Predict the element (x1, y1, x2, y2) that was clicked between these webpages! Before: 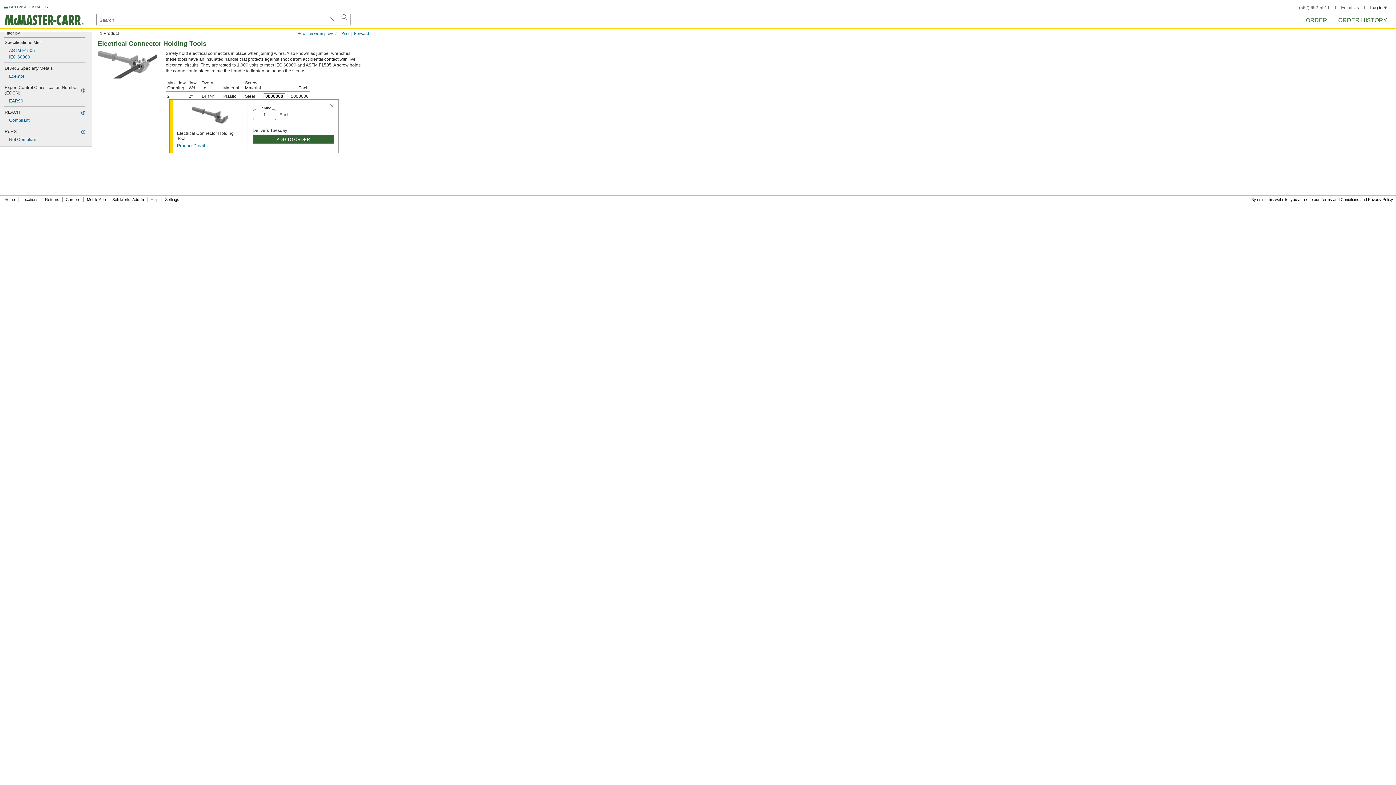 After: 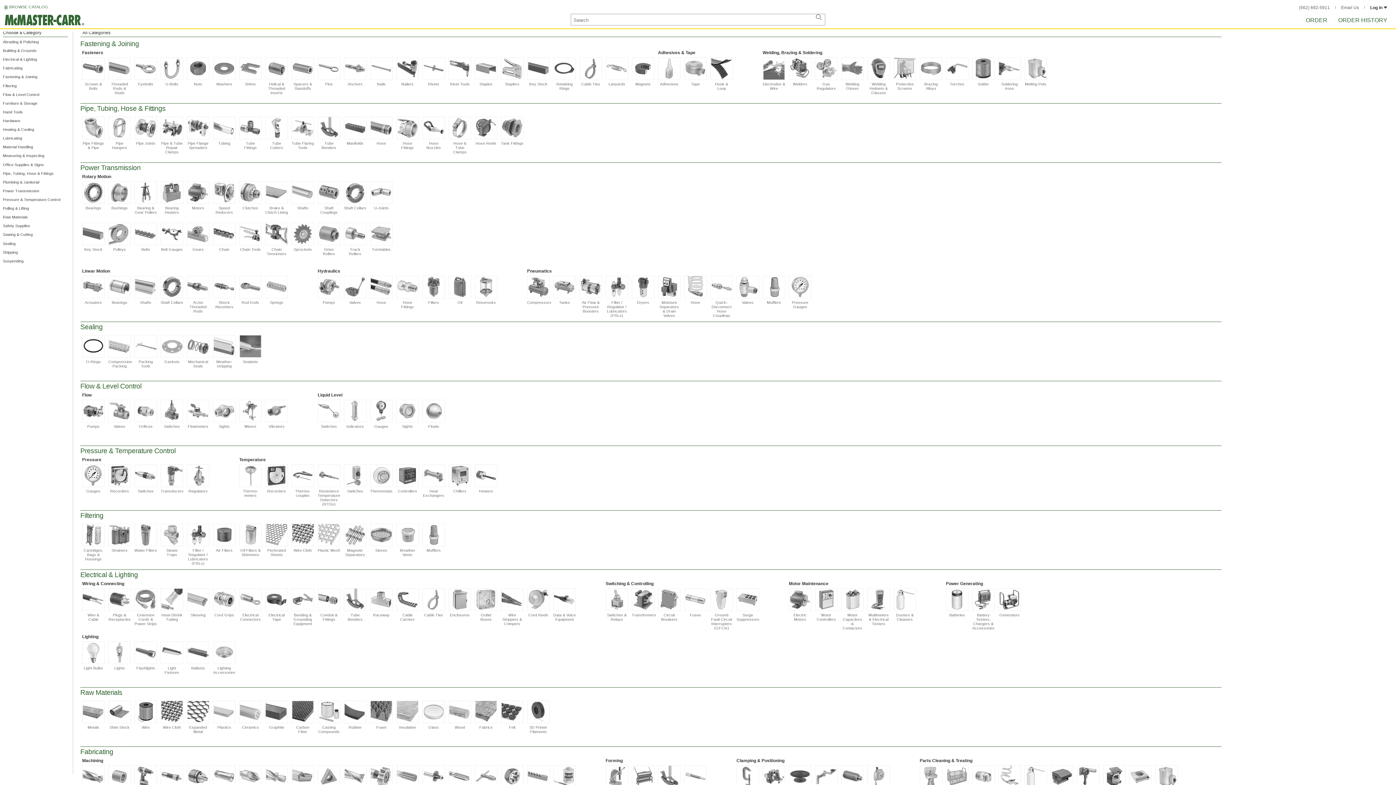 Action: bbox: (1, 196, 17, 203) label: Home